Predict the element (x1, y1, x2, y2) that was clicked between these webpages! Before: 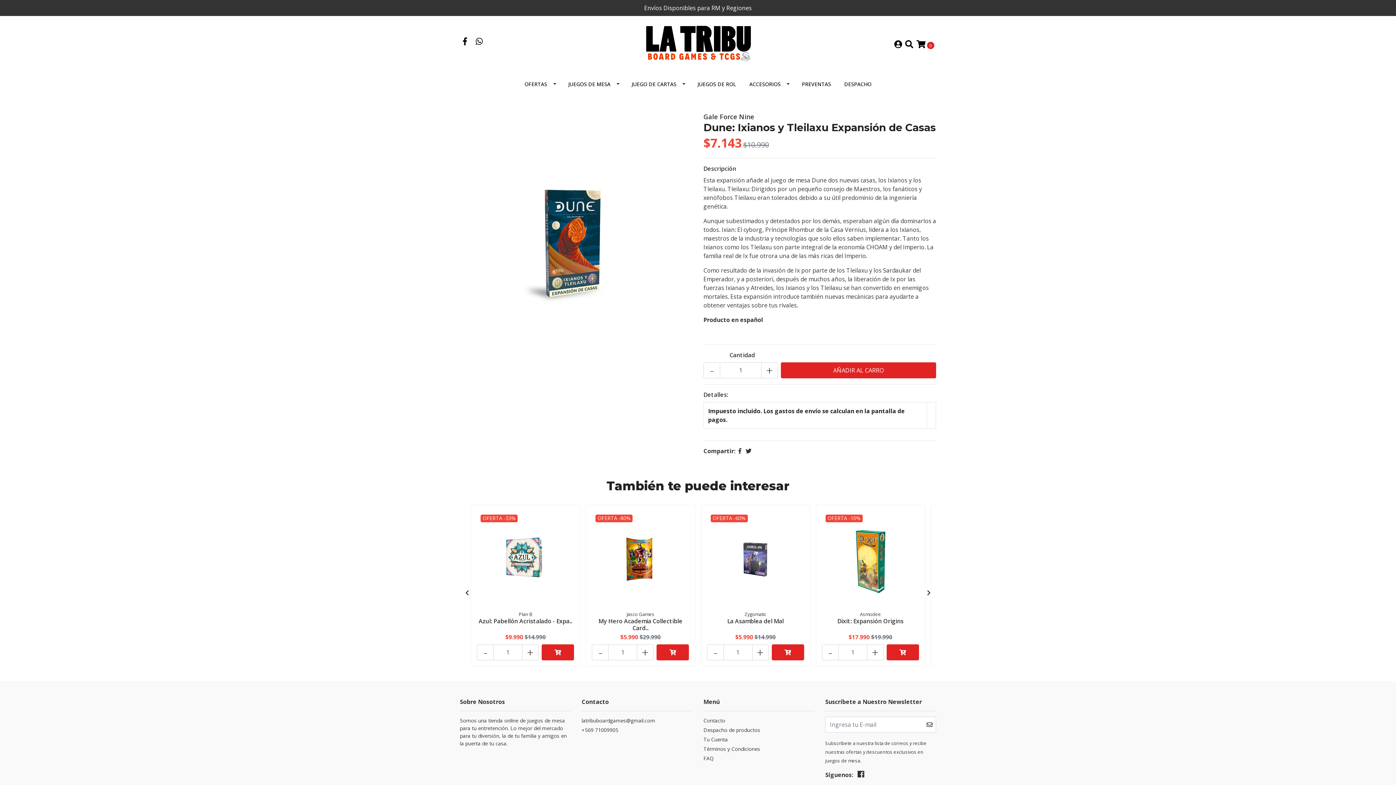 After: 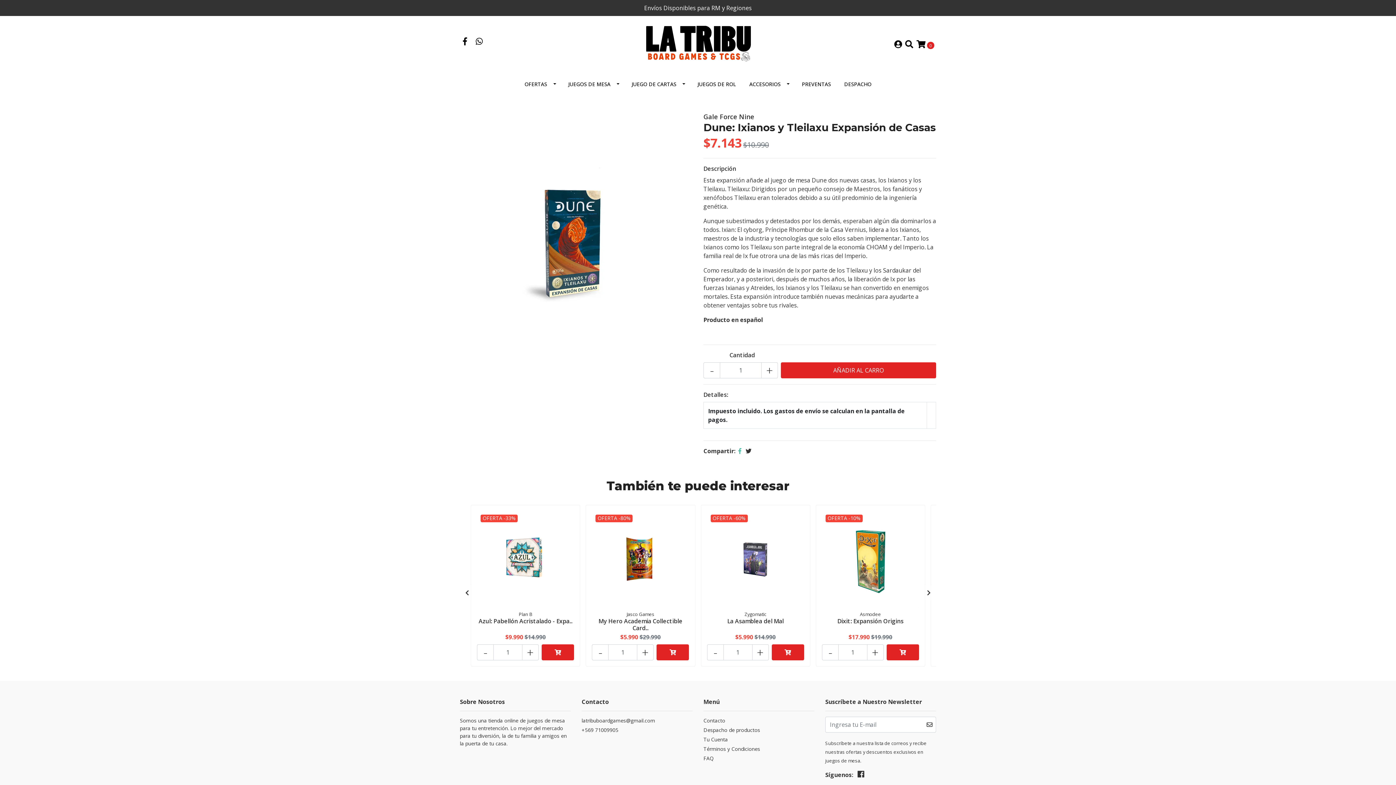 Action: bbox: (738, 447, 741, 455)